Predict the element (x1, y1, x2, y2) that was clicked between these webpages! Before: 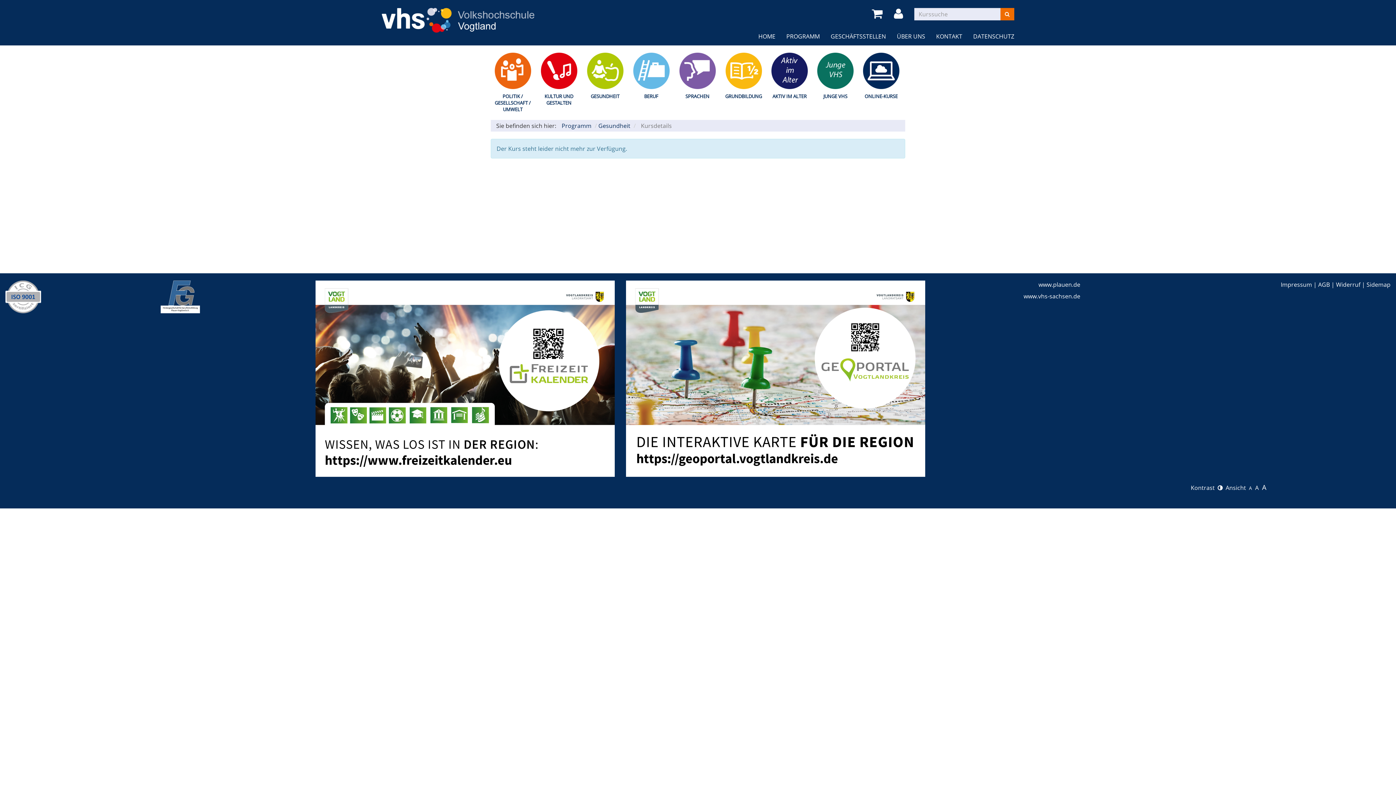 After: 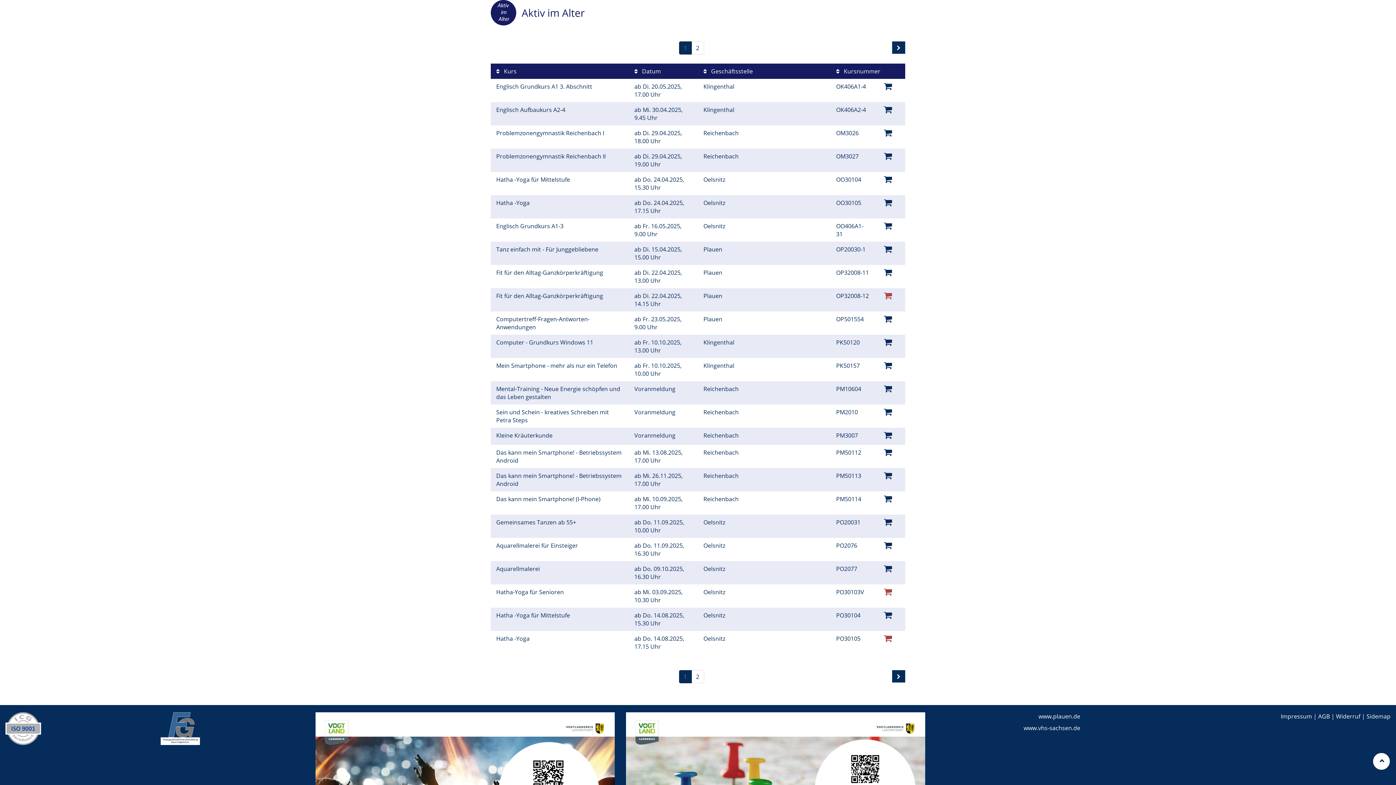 Action: label: AKTIV IM ALTER bbox: (768, 52, 811, 99)